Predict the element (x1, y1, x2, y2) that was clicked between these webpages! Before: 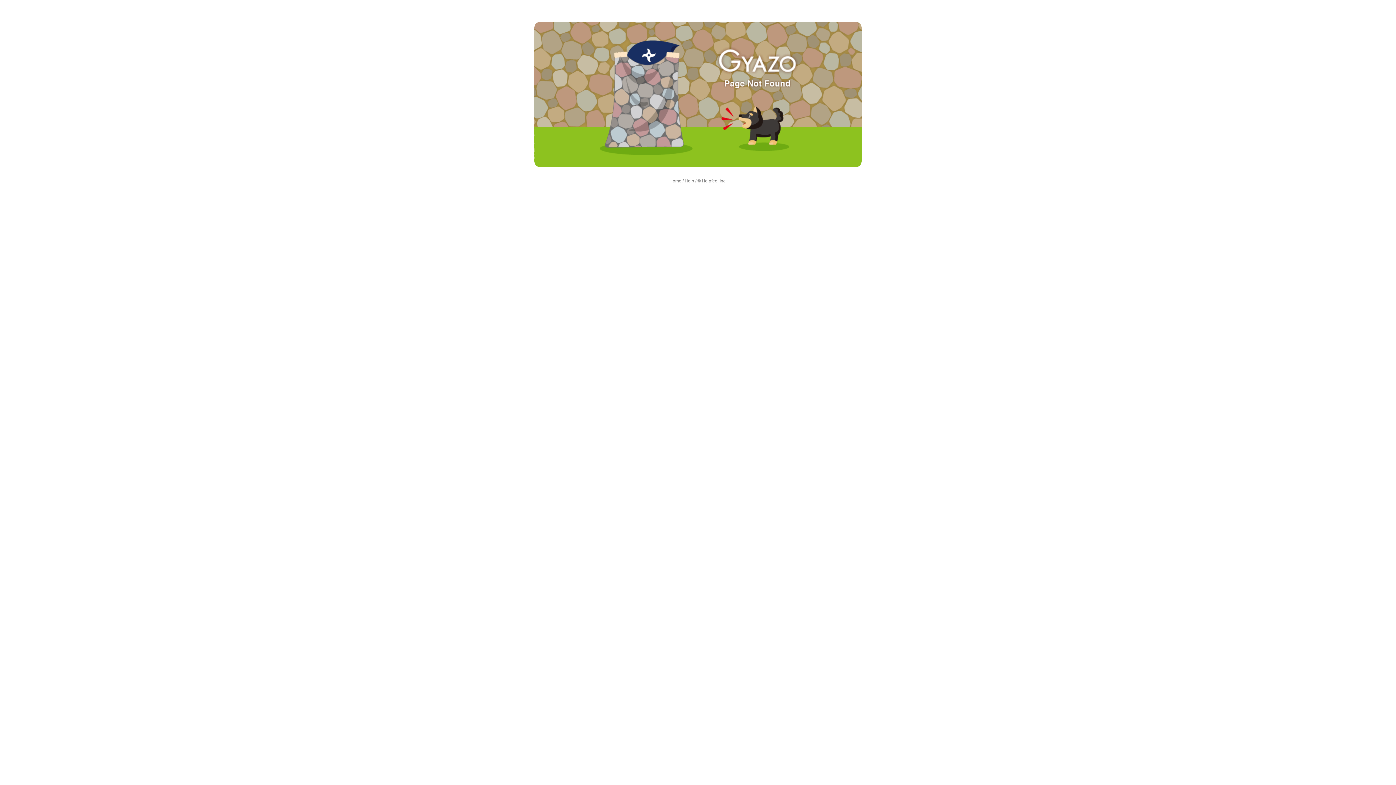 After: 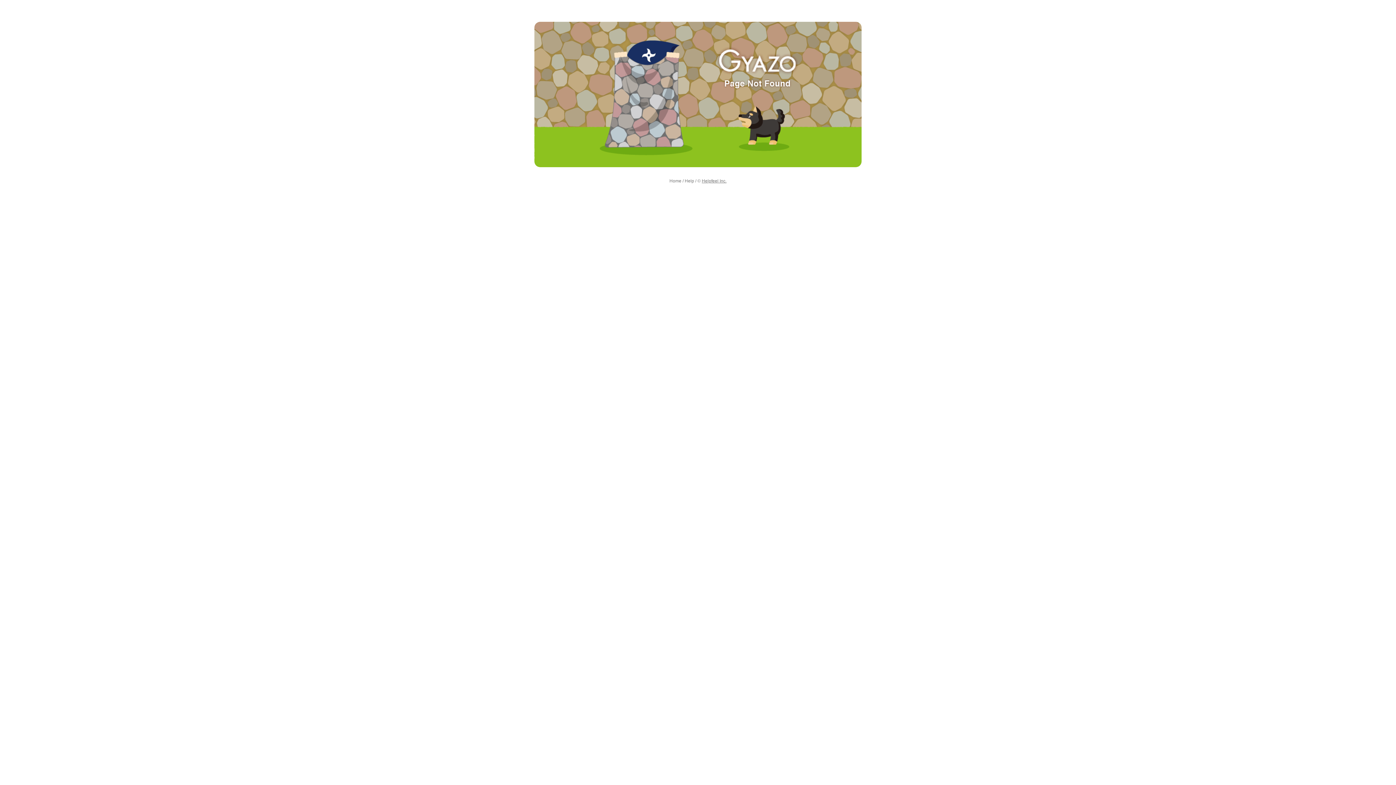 Action: label: Helpfeel Inc. bbox: (702, 178, 726, 183)